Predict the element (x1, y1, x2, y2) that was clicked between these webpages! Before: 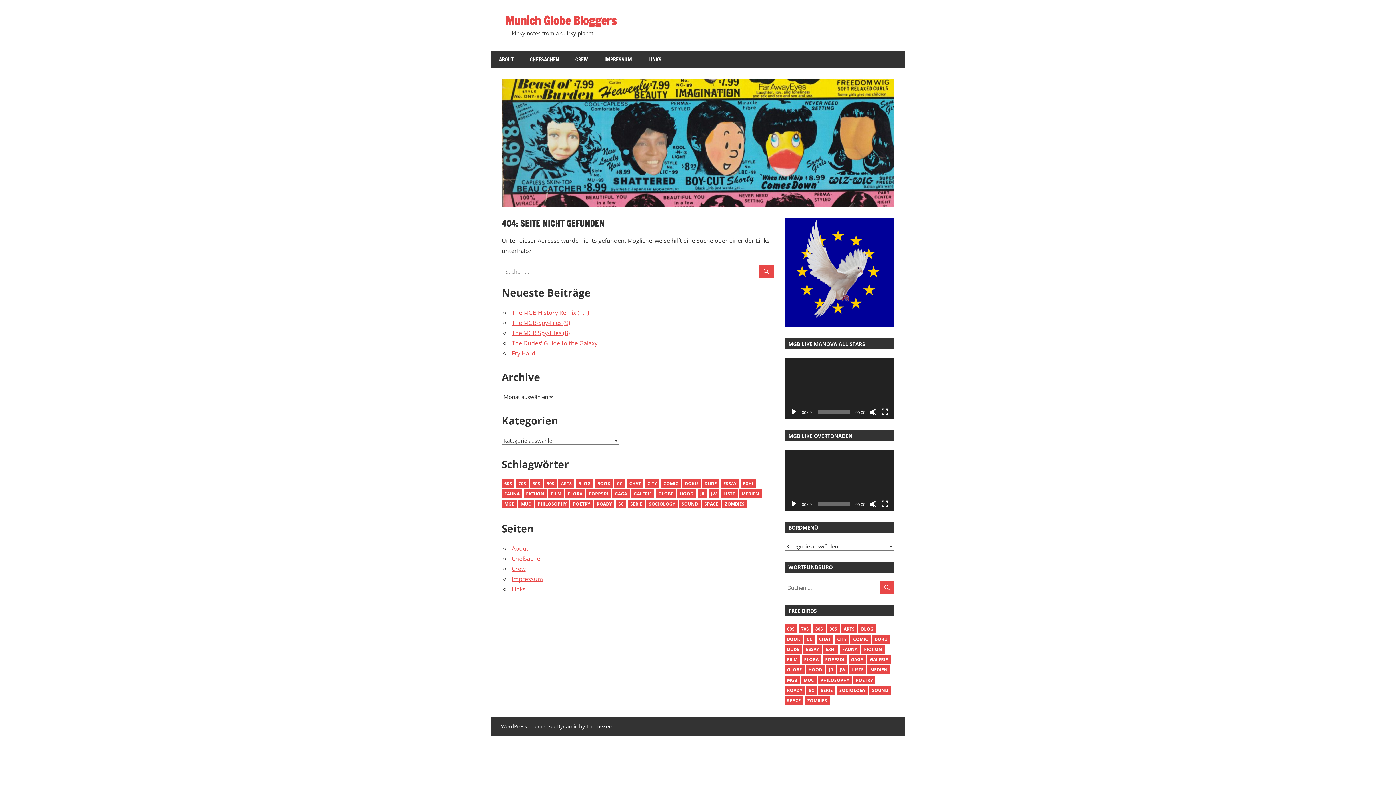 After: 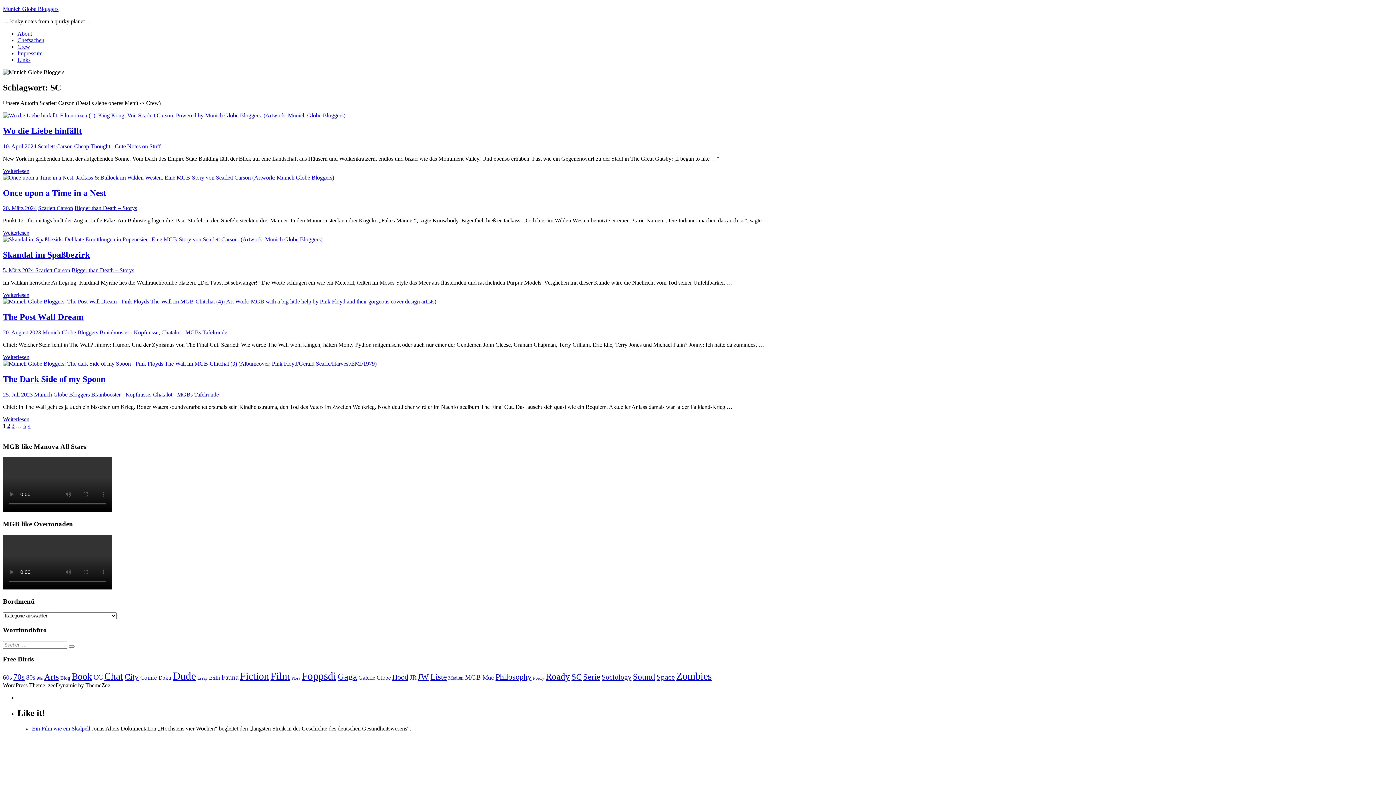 Action: label: SC (21 Einträge) bbox: (615, 499, 626, 508)